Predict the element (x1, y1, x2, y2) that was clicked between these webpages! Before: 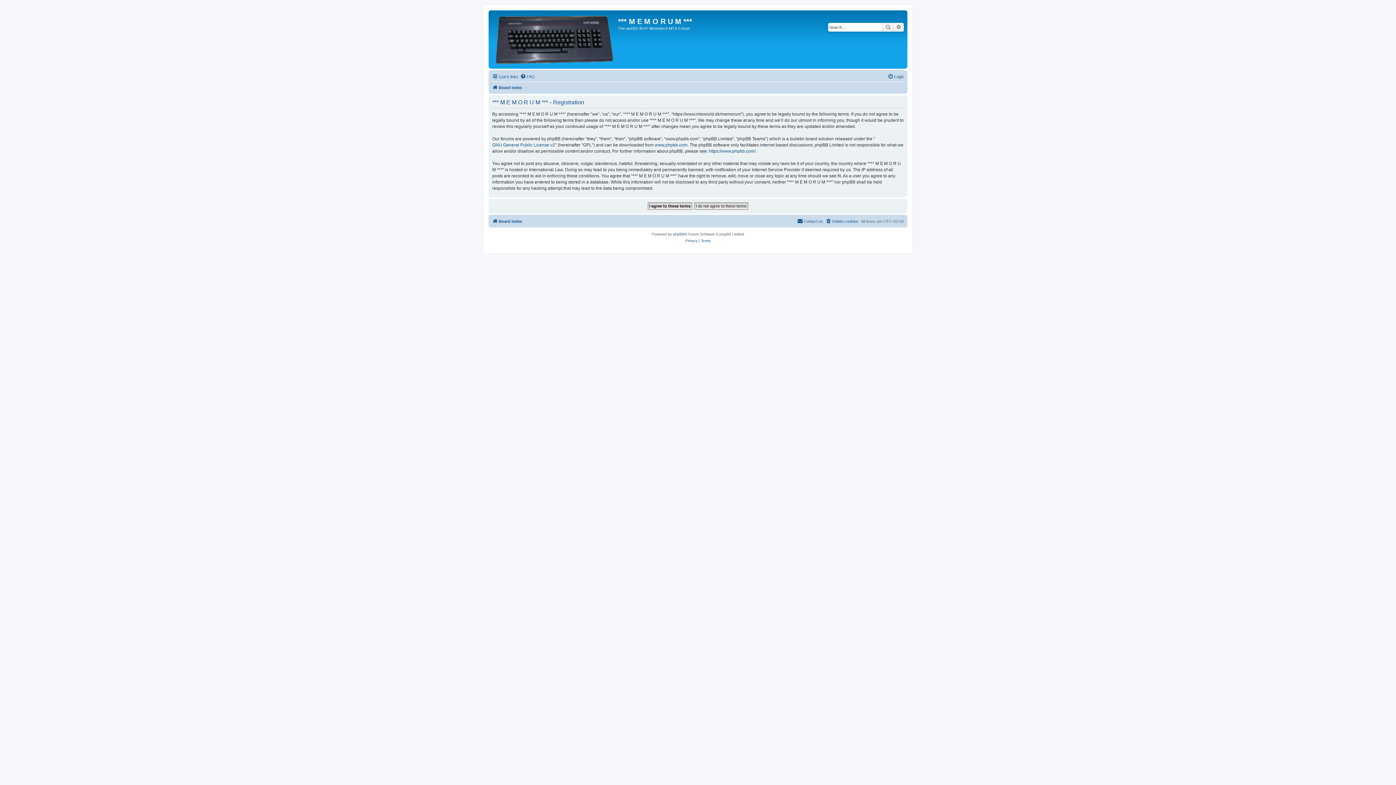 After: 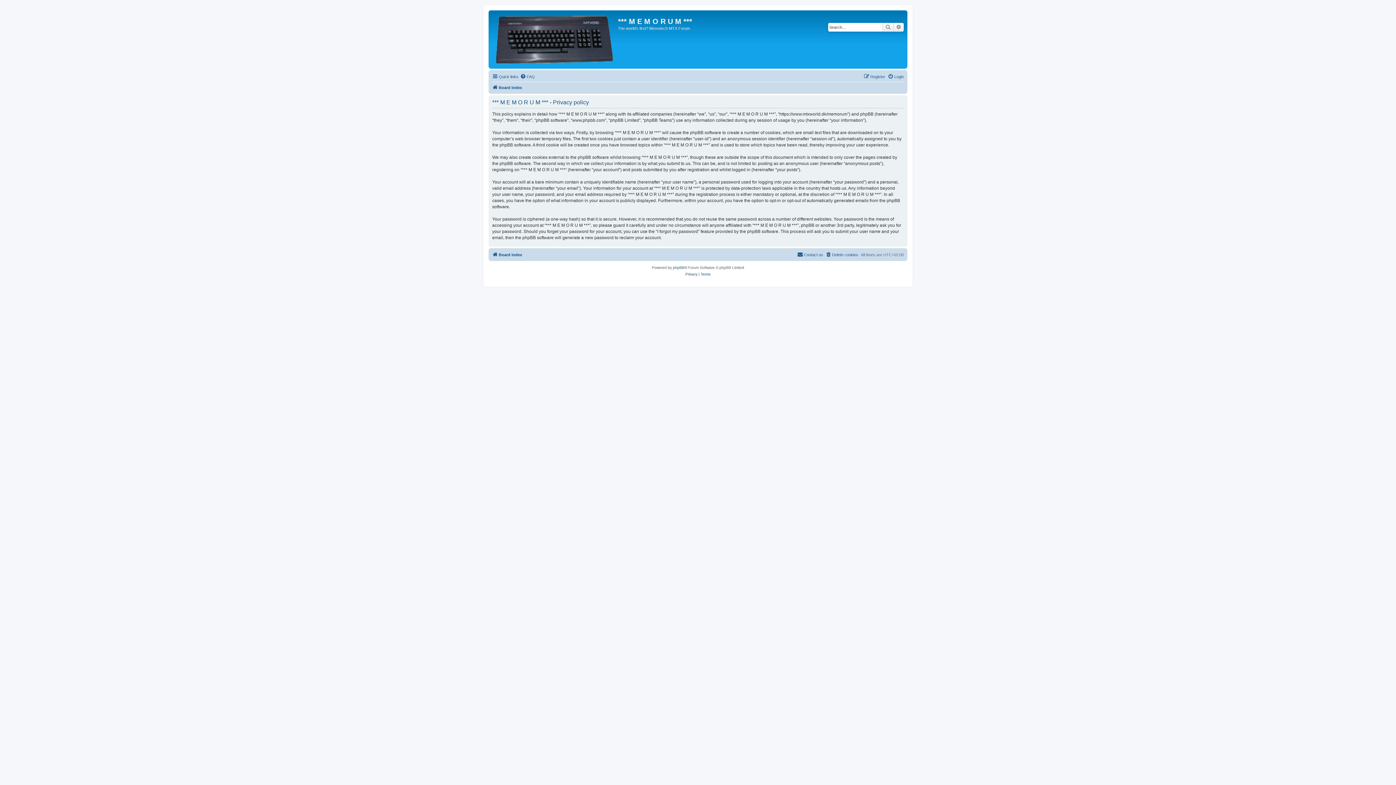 Action: bbox: (685, 237, 697, 244) label: Privacy